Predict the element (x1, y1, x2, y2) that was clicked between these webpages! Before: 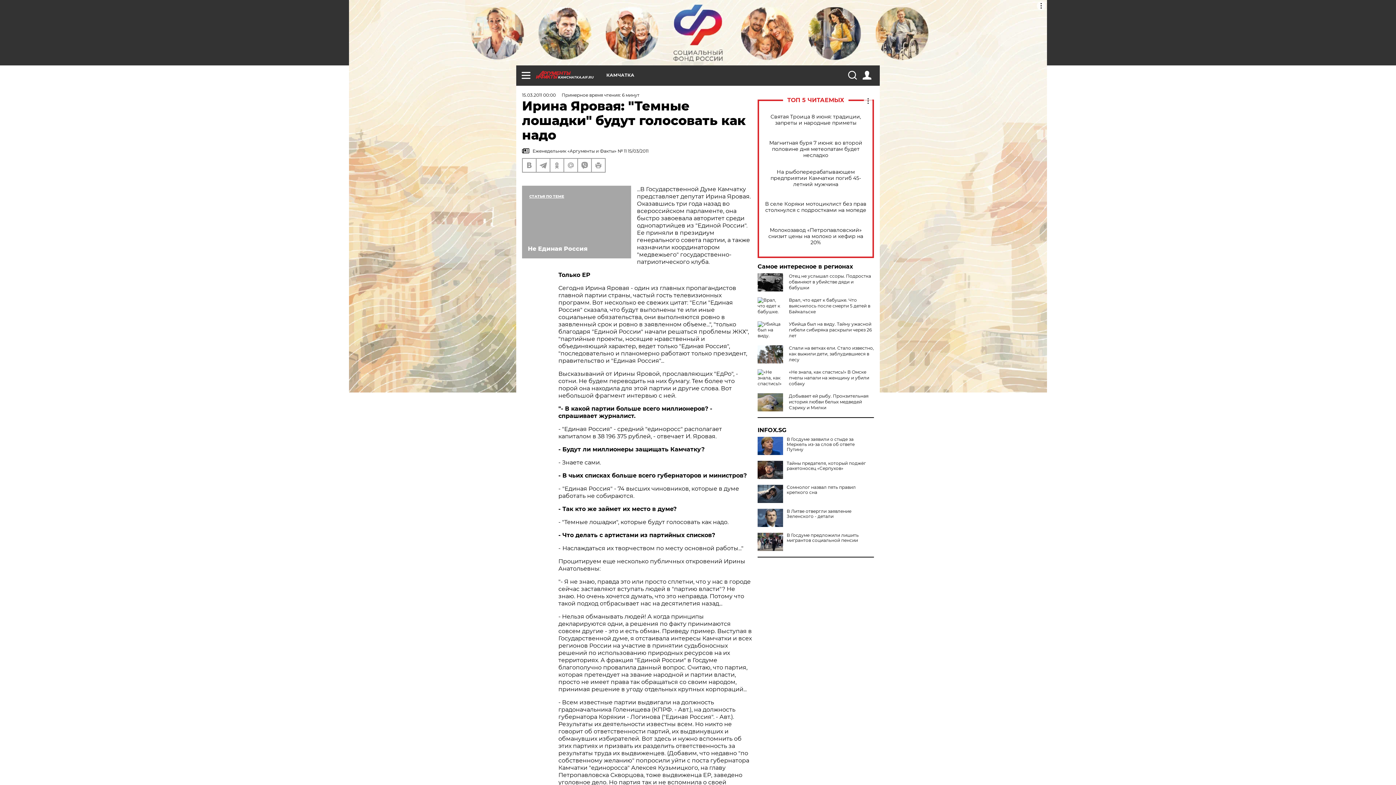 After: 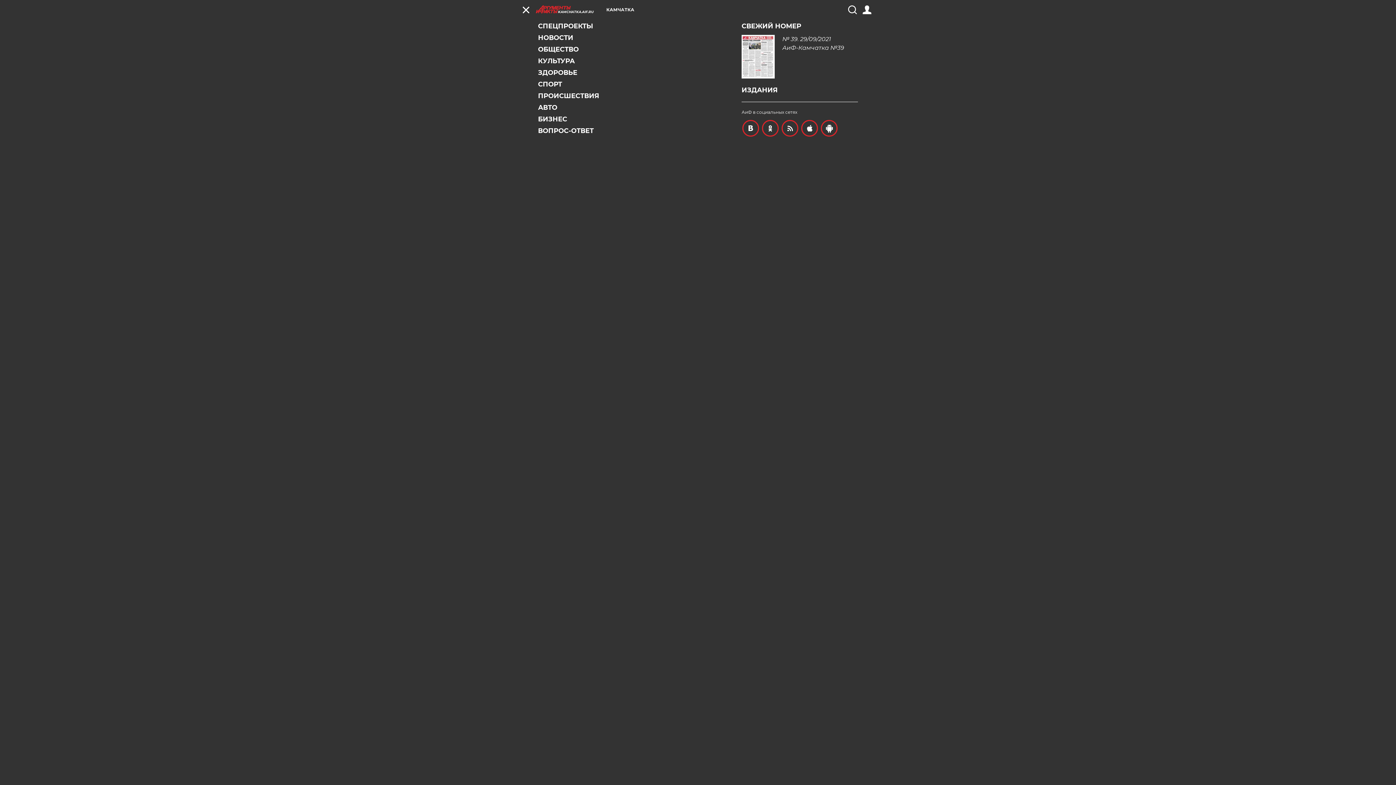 Action: bbox: (521, 70, 530, 79)